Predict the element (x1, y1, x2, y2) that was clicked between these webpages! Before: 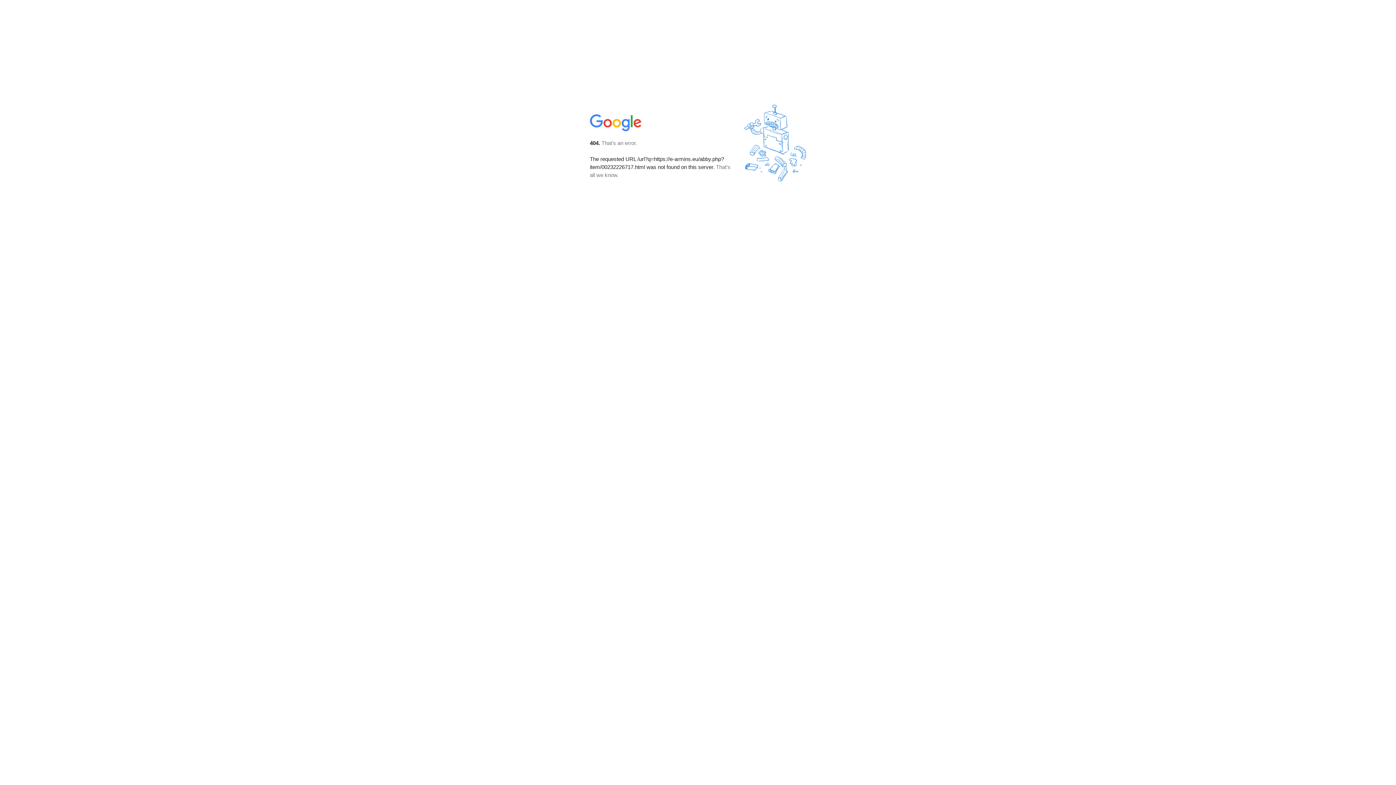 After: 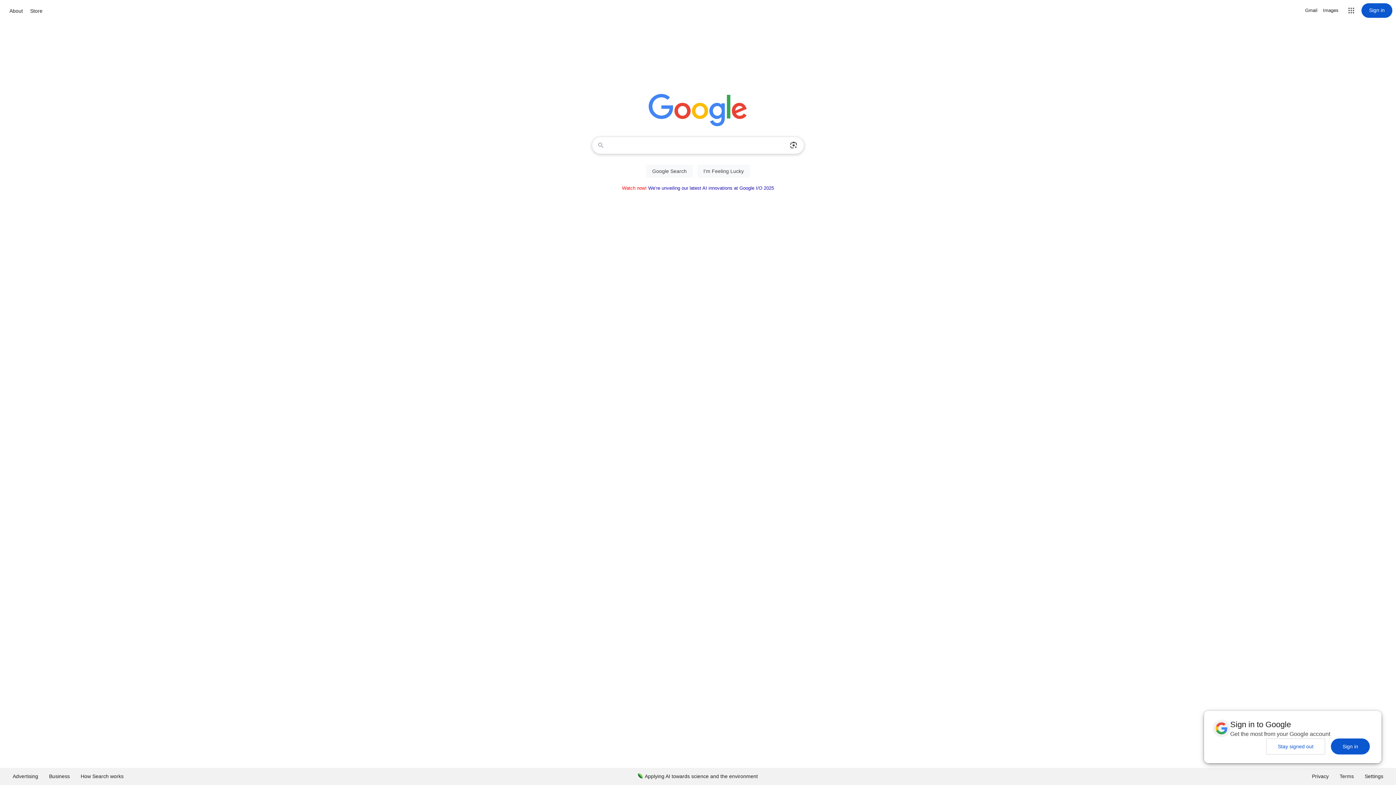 Action: bbox: (590, 127, 642, 134)